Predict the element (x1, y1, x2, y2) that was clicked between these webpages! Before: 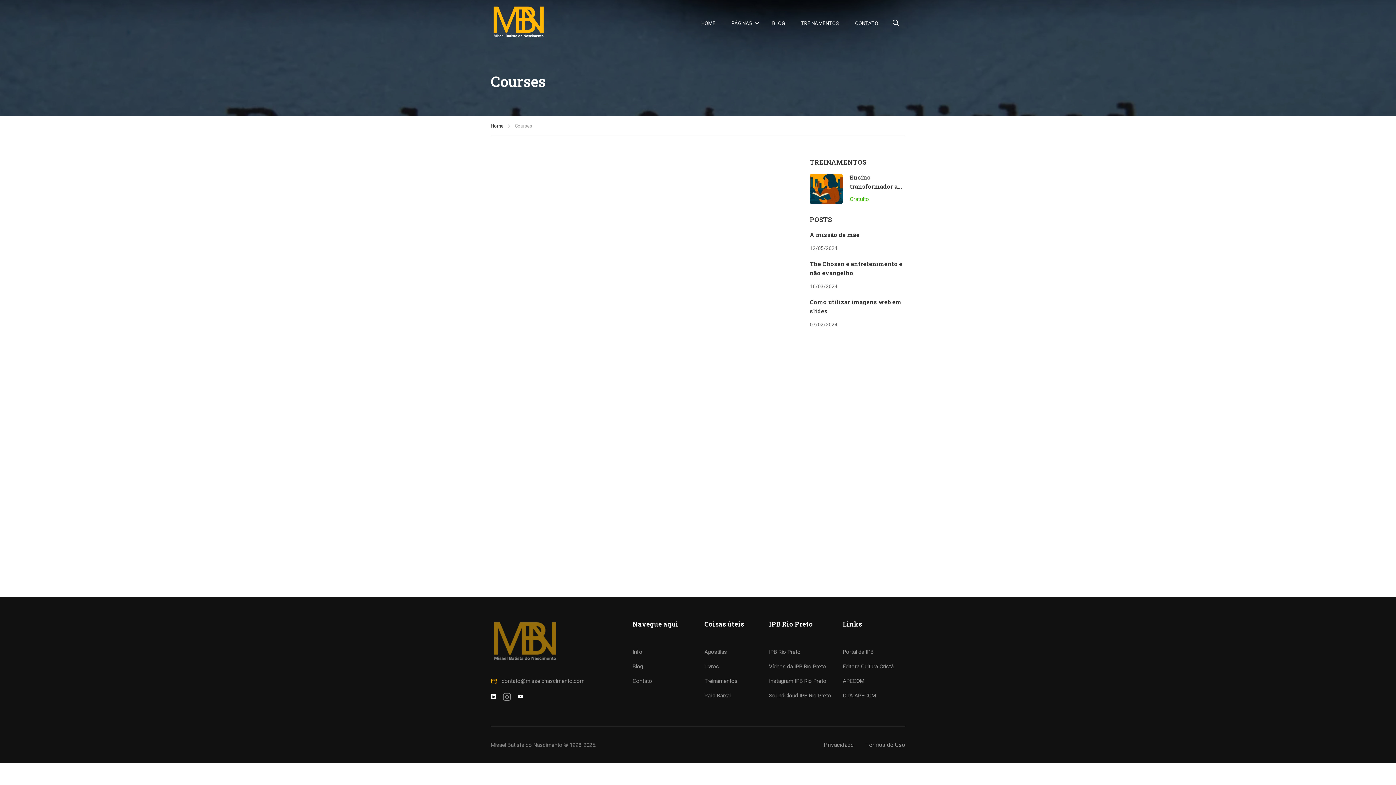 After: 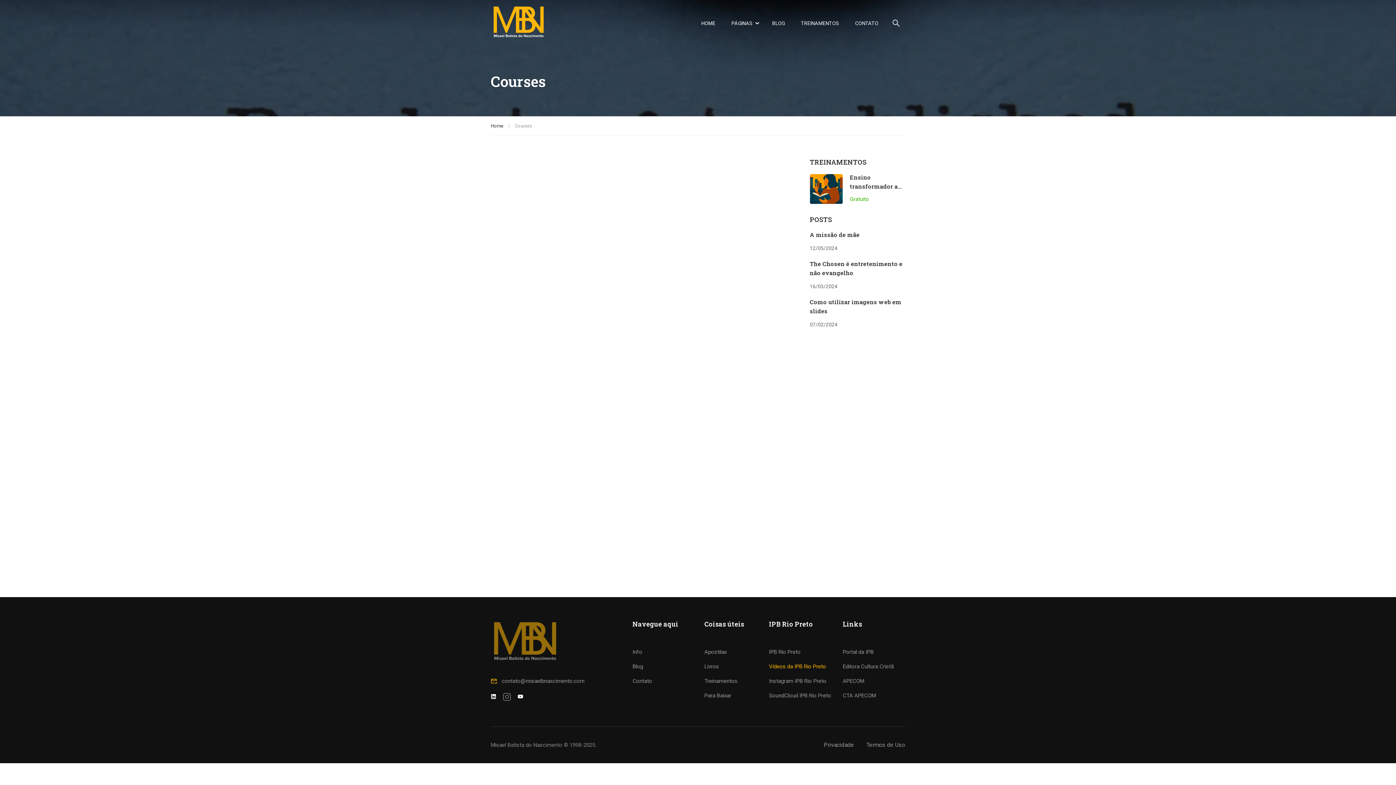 Action: bbox: (769, 663, 826, 670) label: Vídeos da IPB Rio Preto